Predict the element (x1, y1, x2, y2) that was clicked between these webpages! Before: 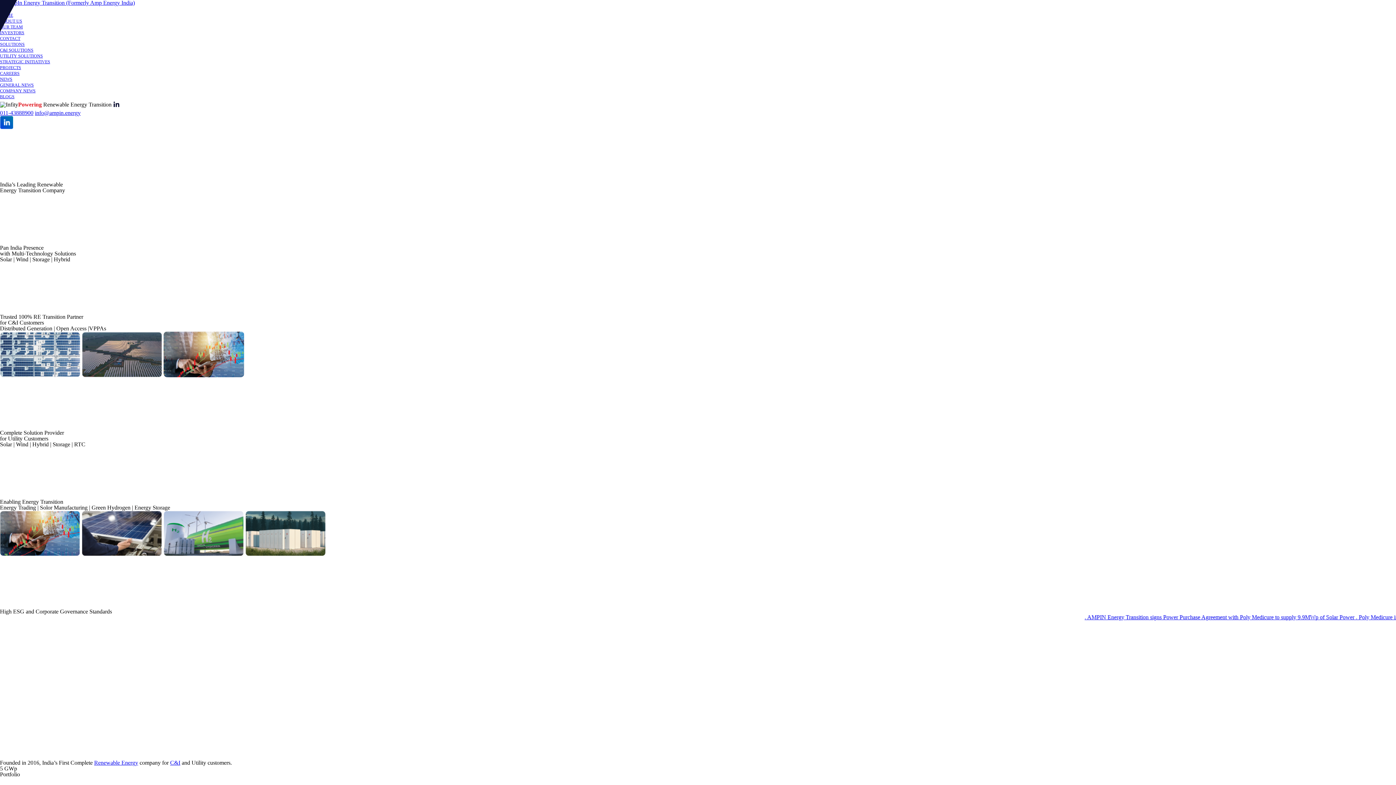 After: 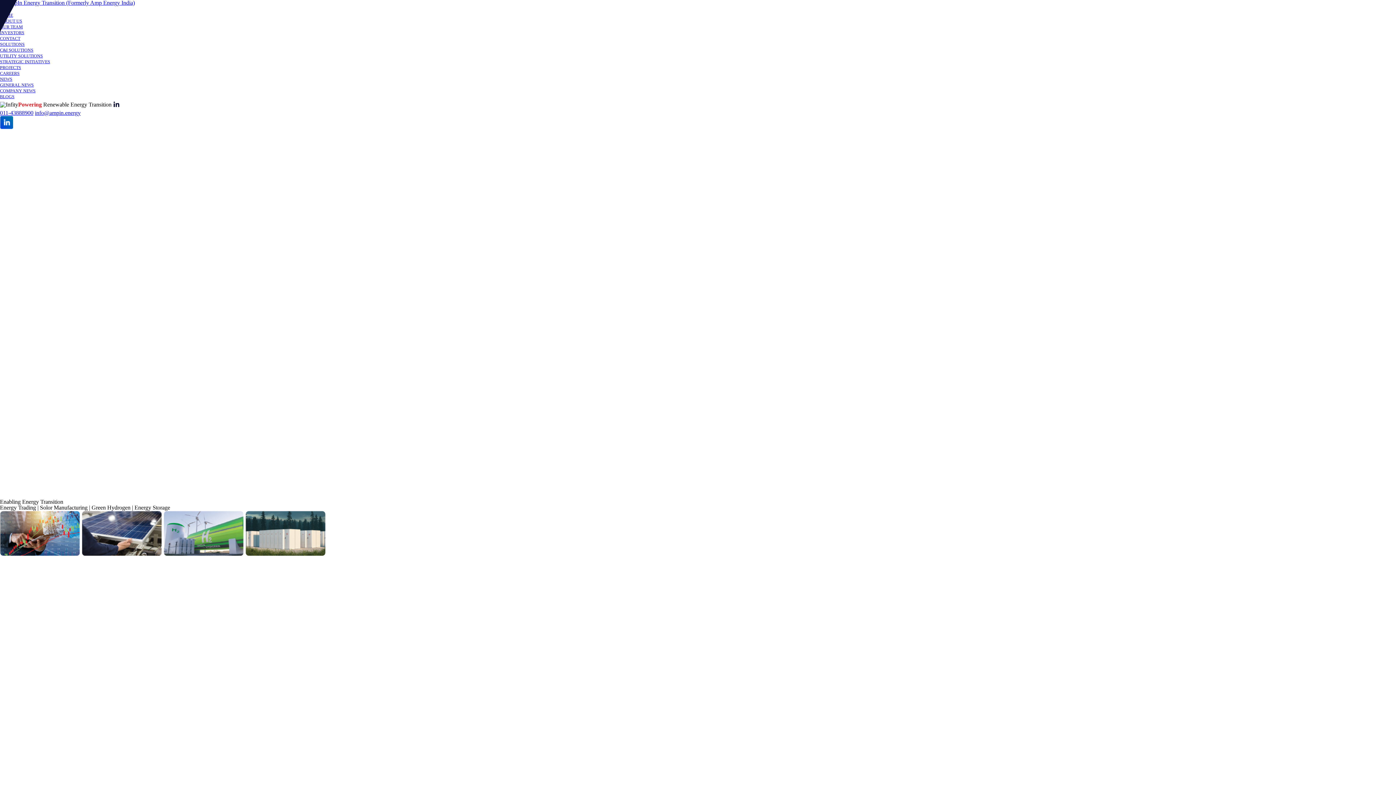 Action: bbox: (0, 109, 33, 116) label: 011-43888900